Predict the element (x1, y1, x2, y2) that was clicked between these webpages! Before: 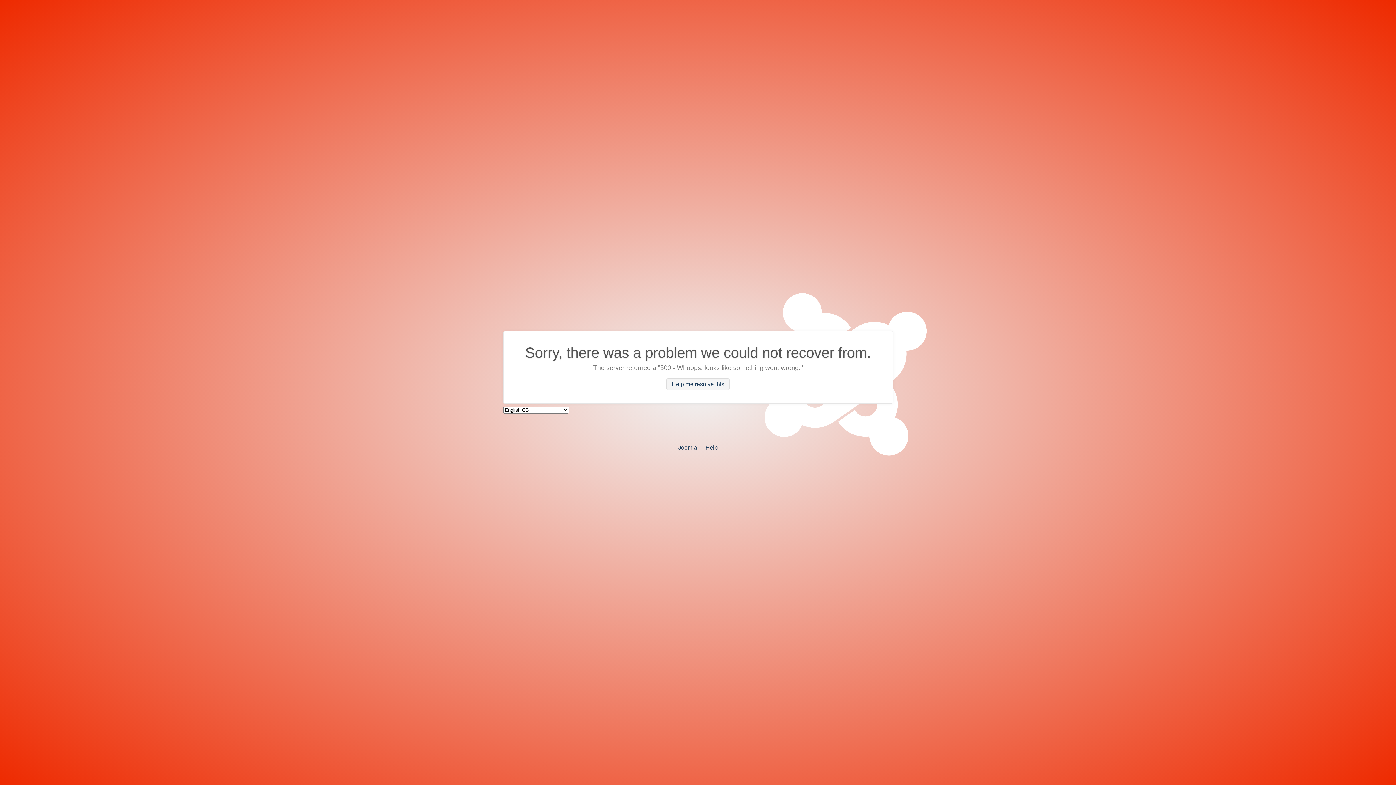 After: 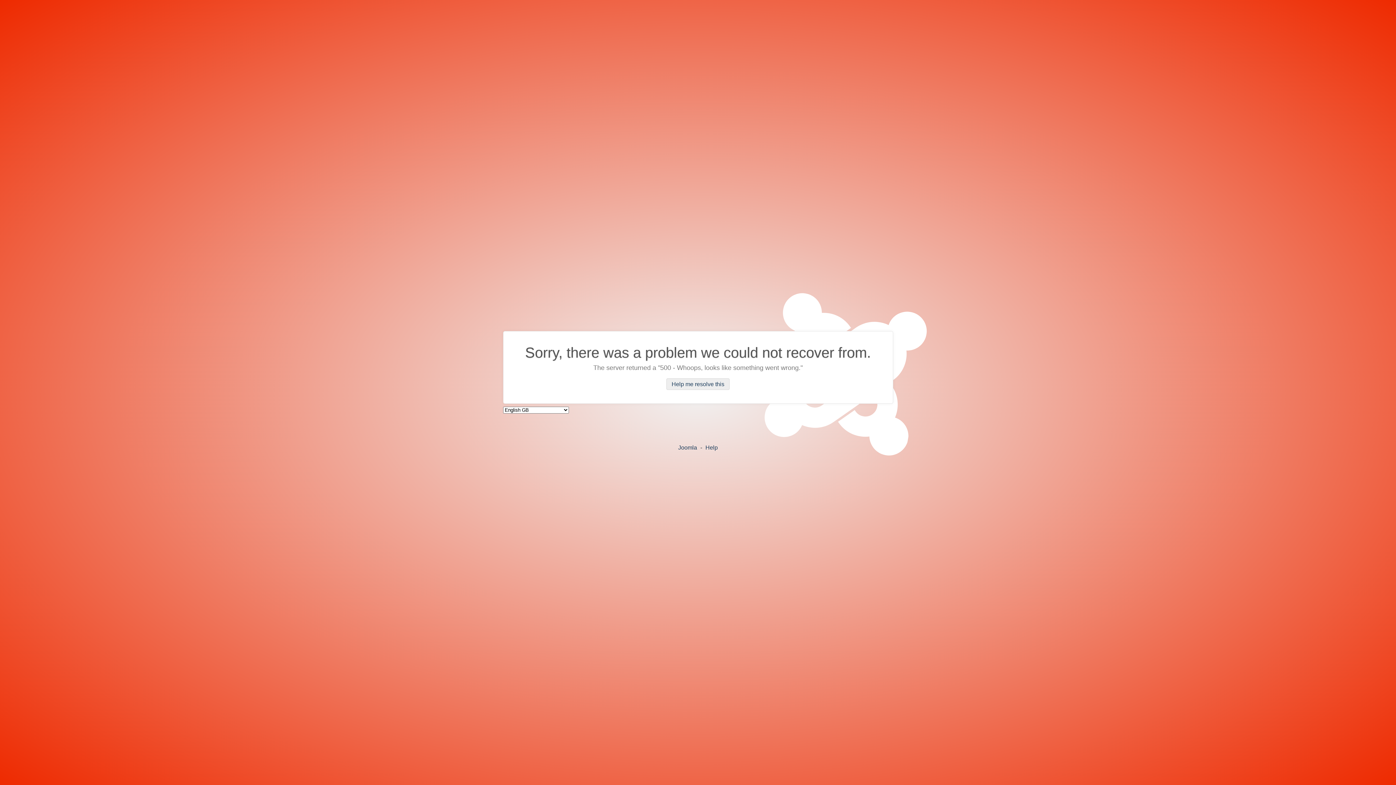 Action: bbox: (666, 378, 729, 390) label: Help me resolve this